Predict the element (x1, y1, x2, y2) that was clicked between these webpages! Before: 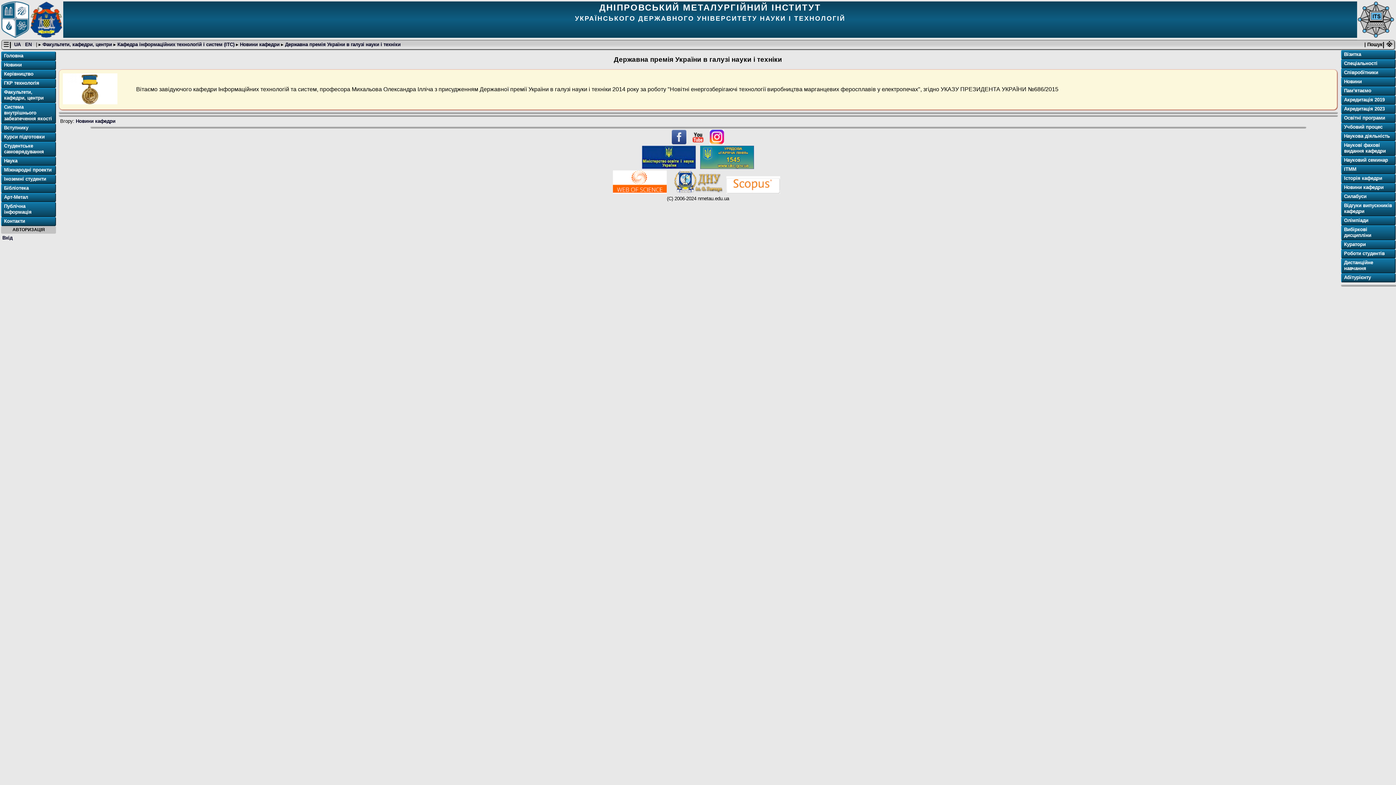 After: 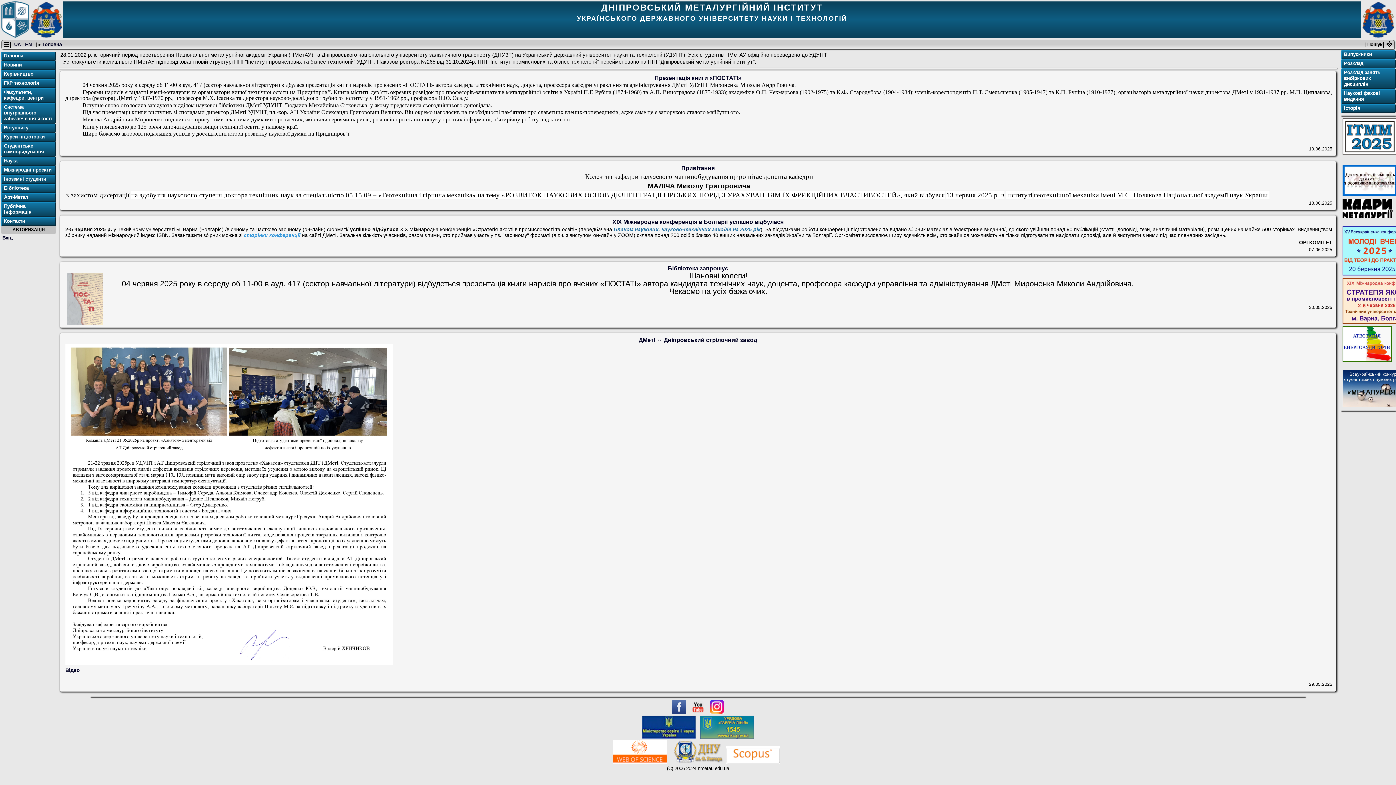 Action: bbox: (29, 1, 63, 40)